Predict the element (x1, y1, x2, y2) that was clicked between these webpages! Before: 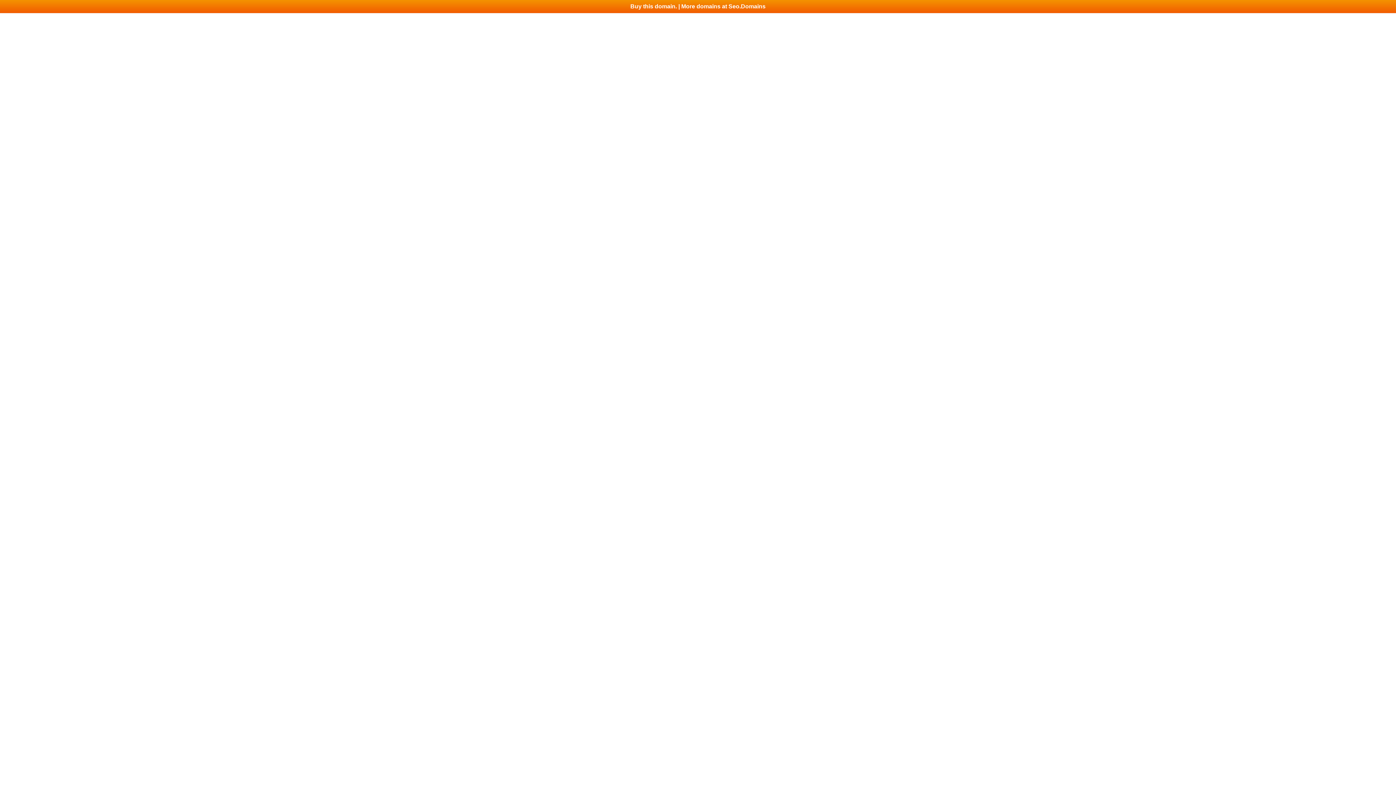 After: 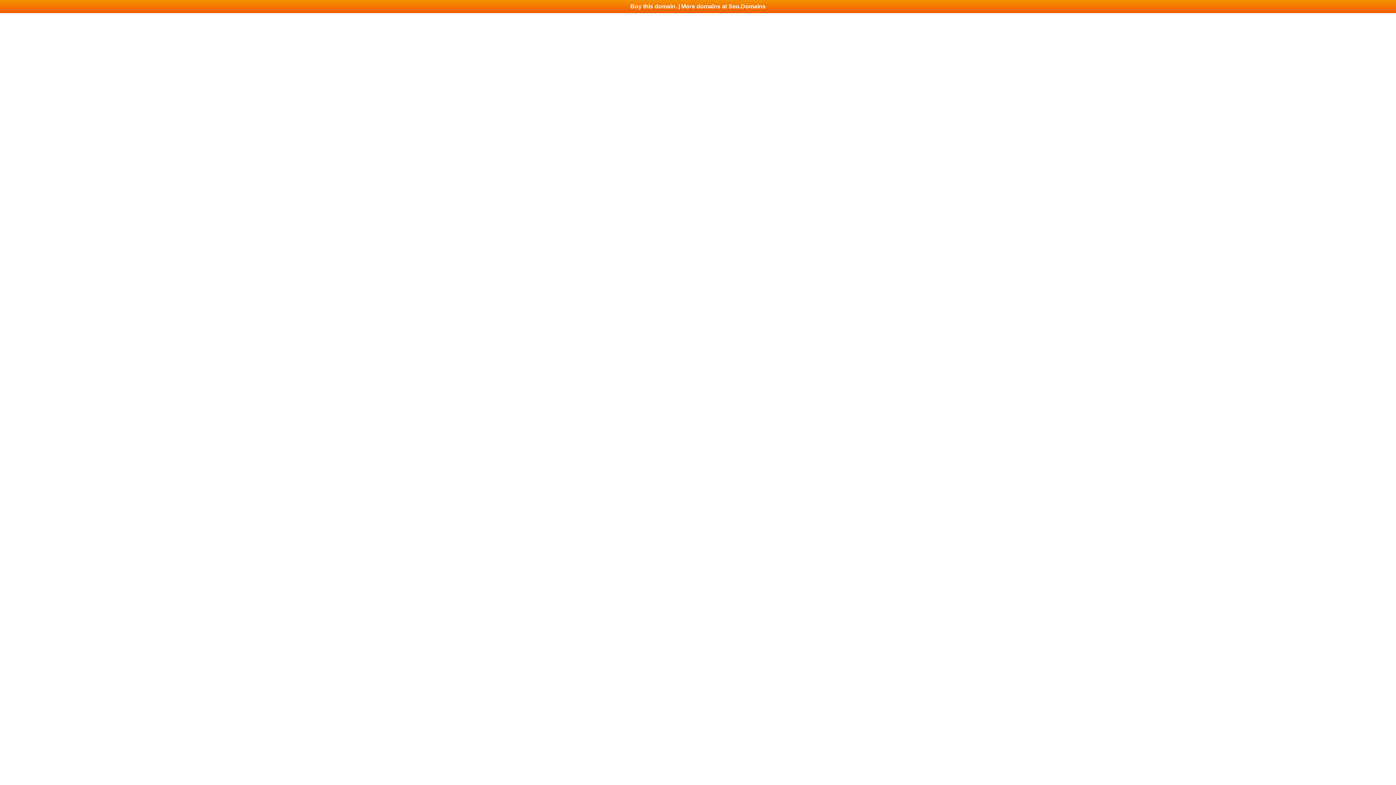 Action: label: Buy this domain. | More domains at Seo.Domains bbox: (0, 0, 1396, 13)